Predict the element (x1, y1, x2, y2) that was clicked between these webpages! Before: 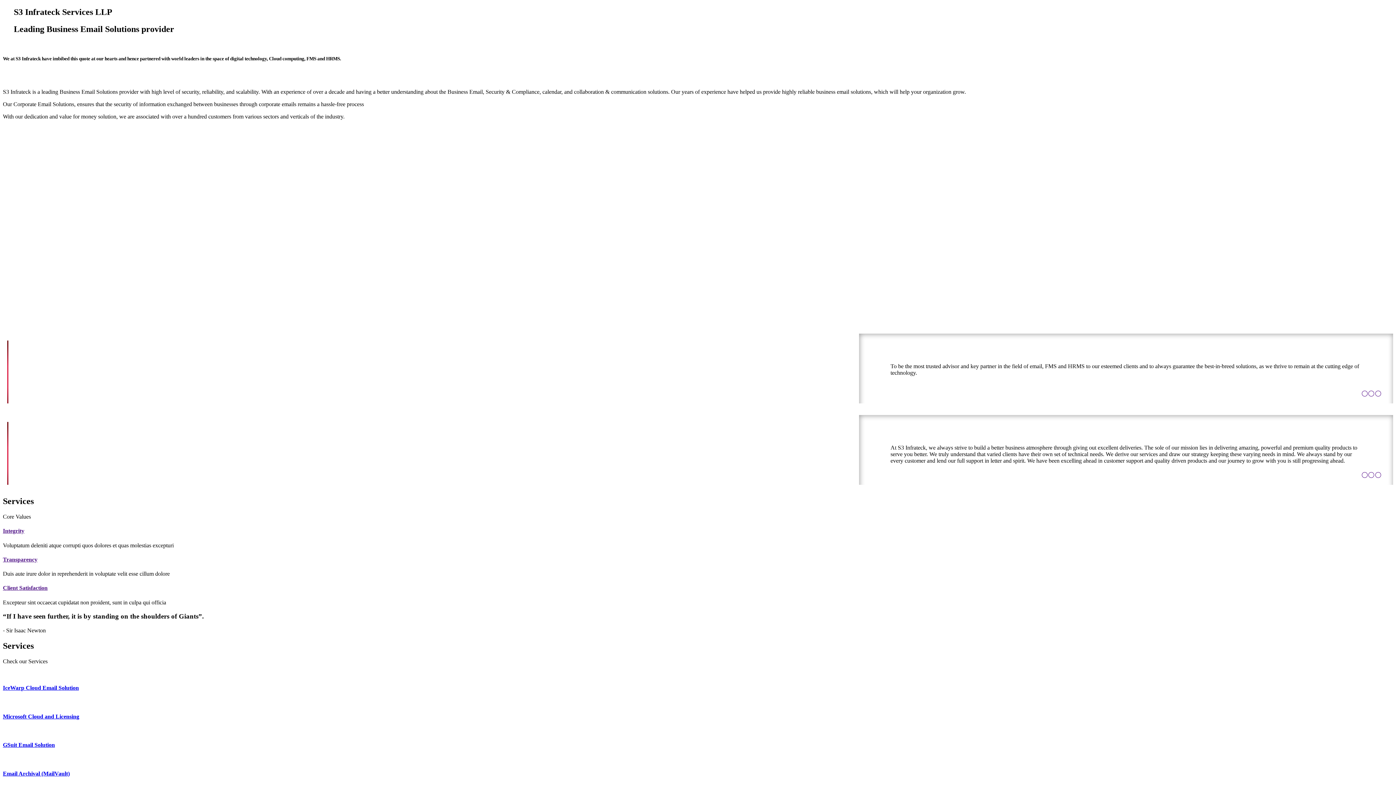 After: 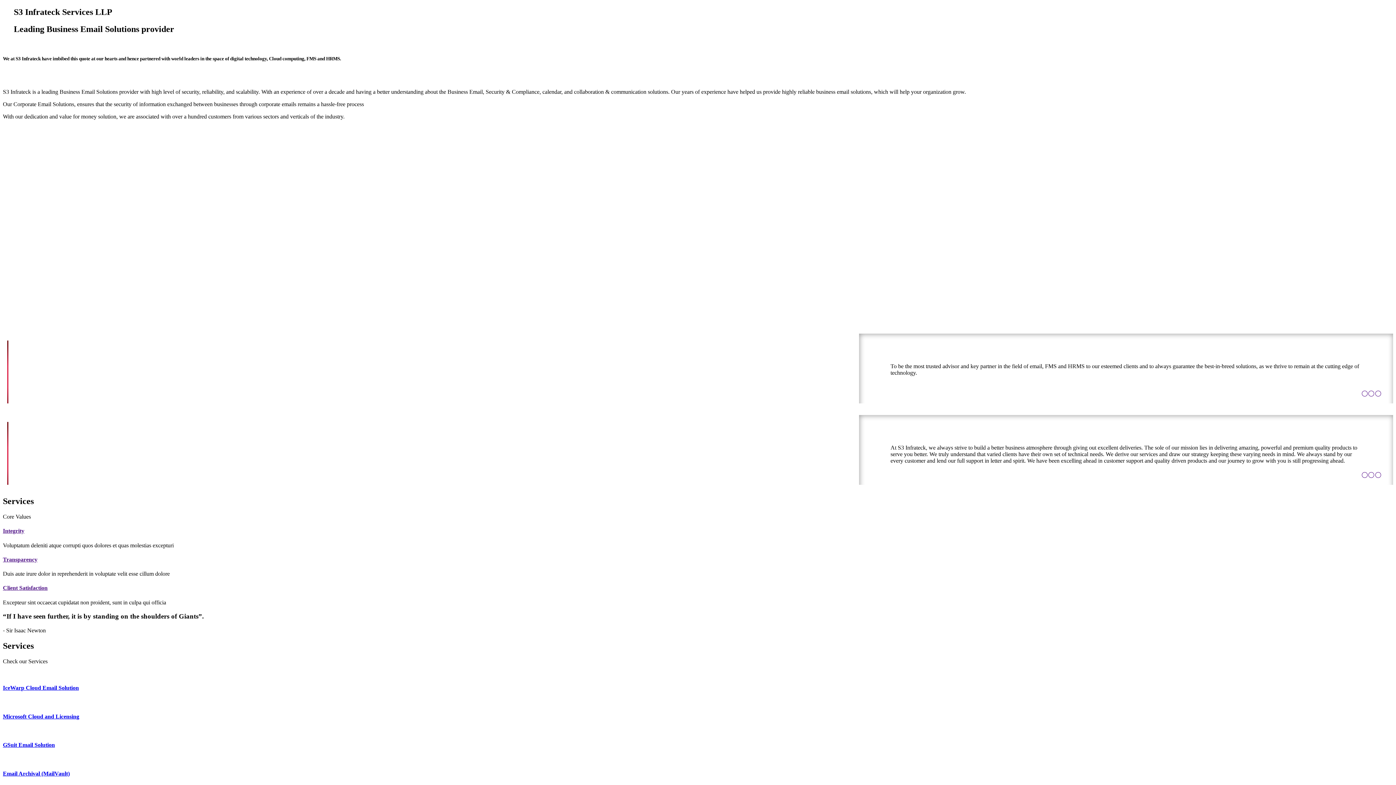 Action: label: GSuit Email Solution bbox: (2, 742, 54, 748)